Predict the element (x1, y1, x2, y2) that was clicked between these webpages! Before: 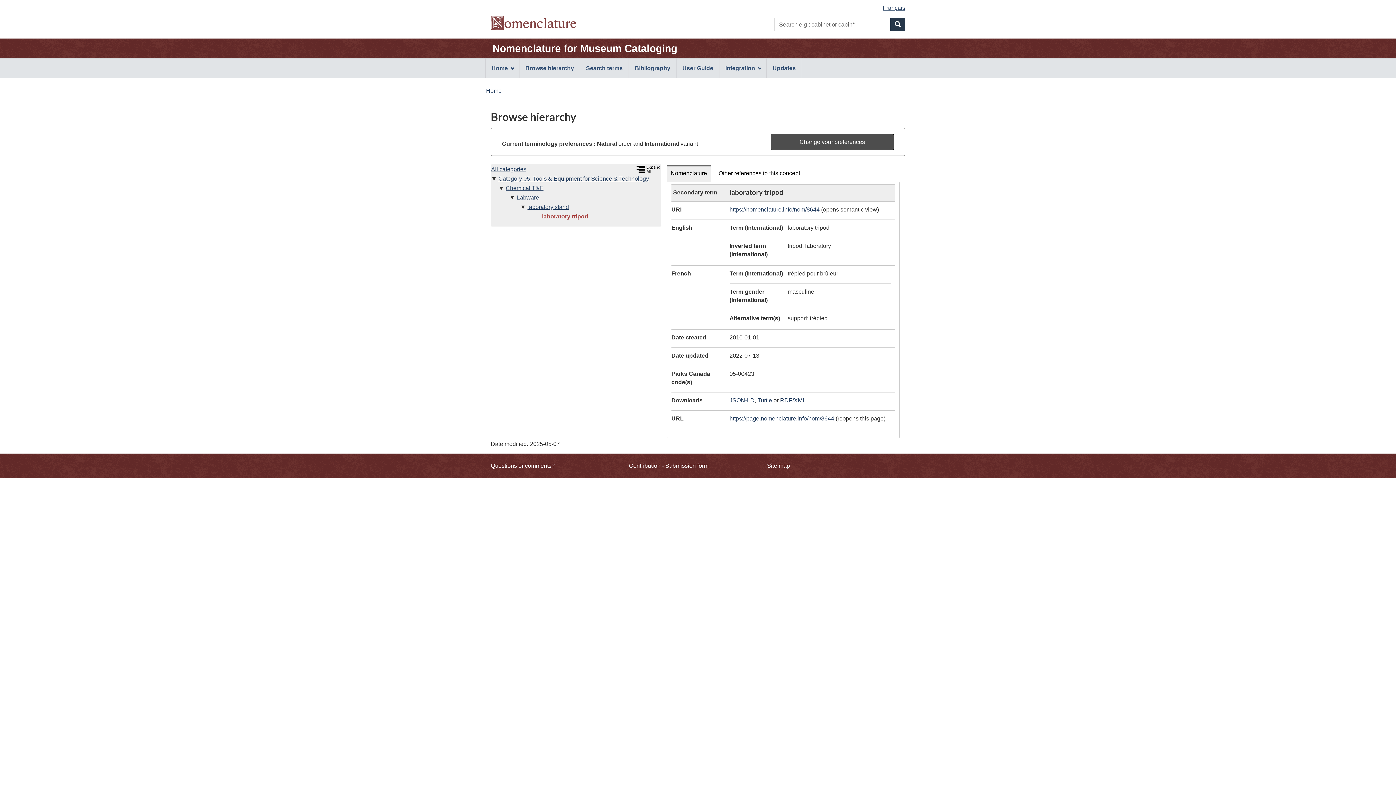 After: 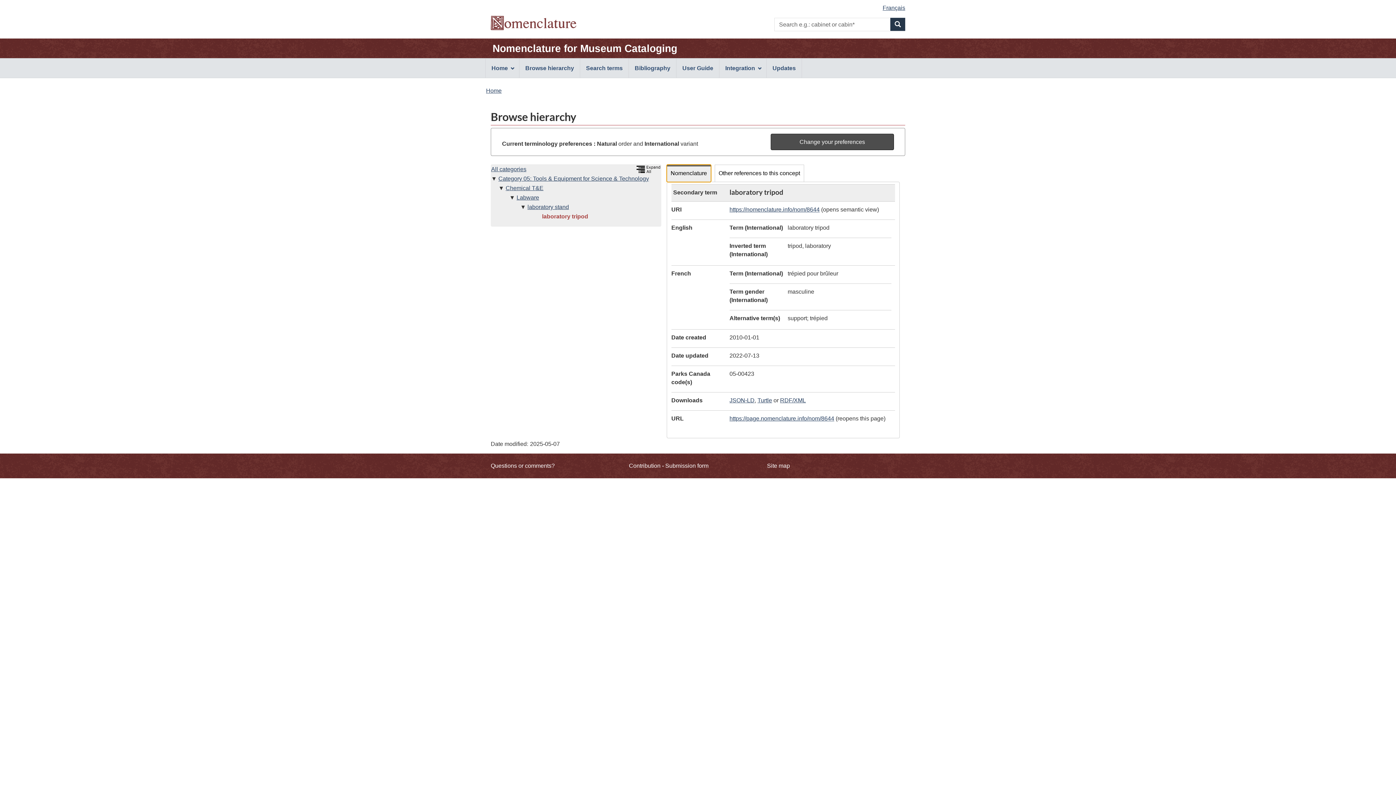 Action: bbox: (667, 164, 710, 181) label: Nomenclature